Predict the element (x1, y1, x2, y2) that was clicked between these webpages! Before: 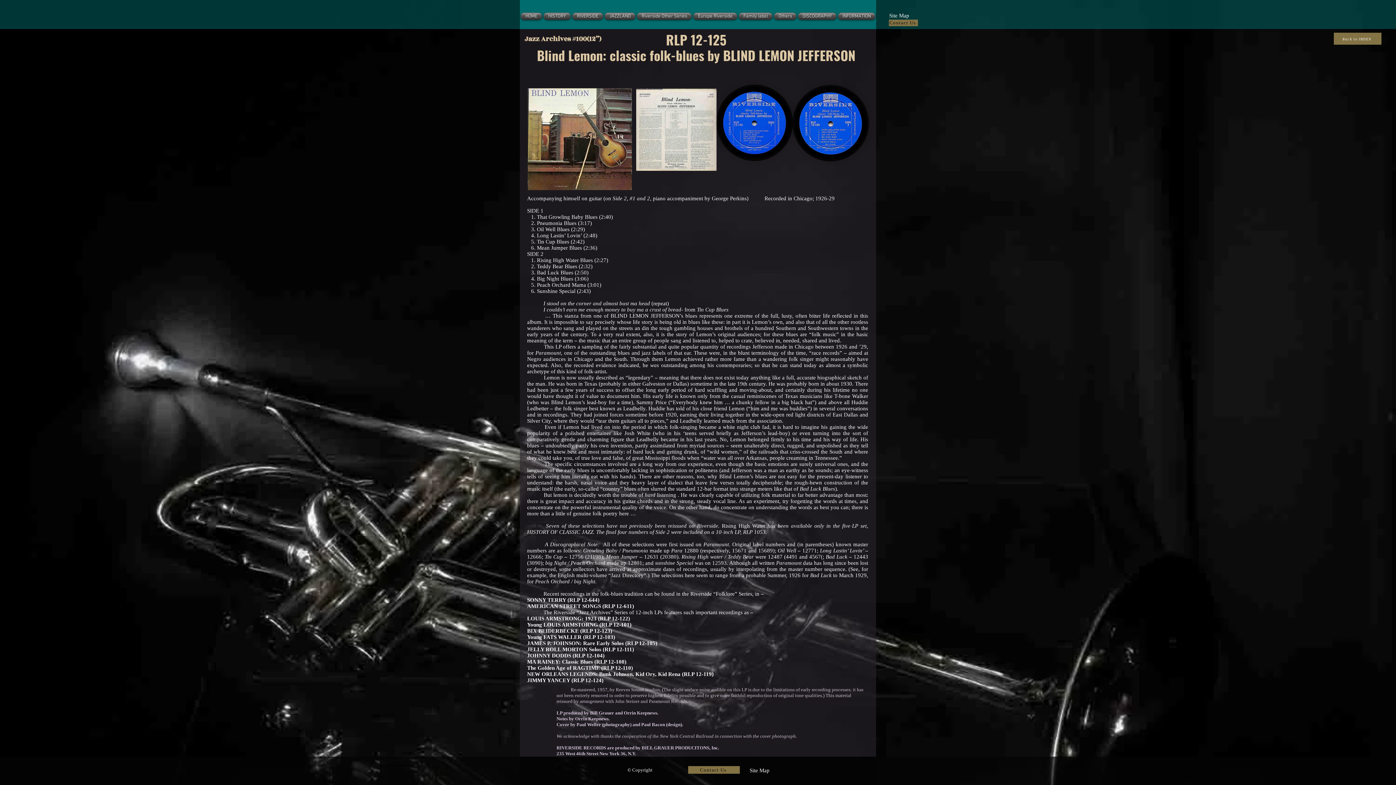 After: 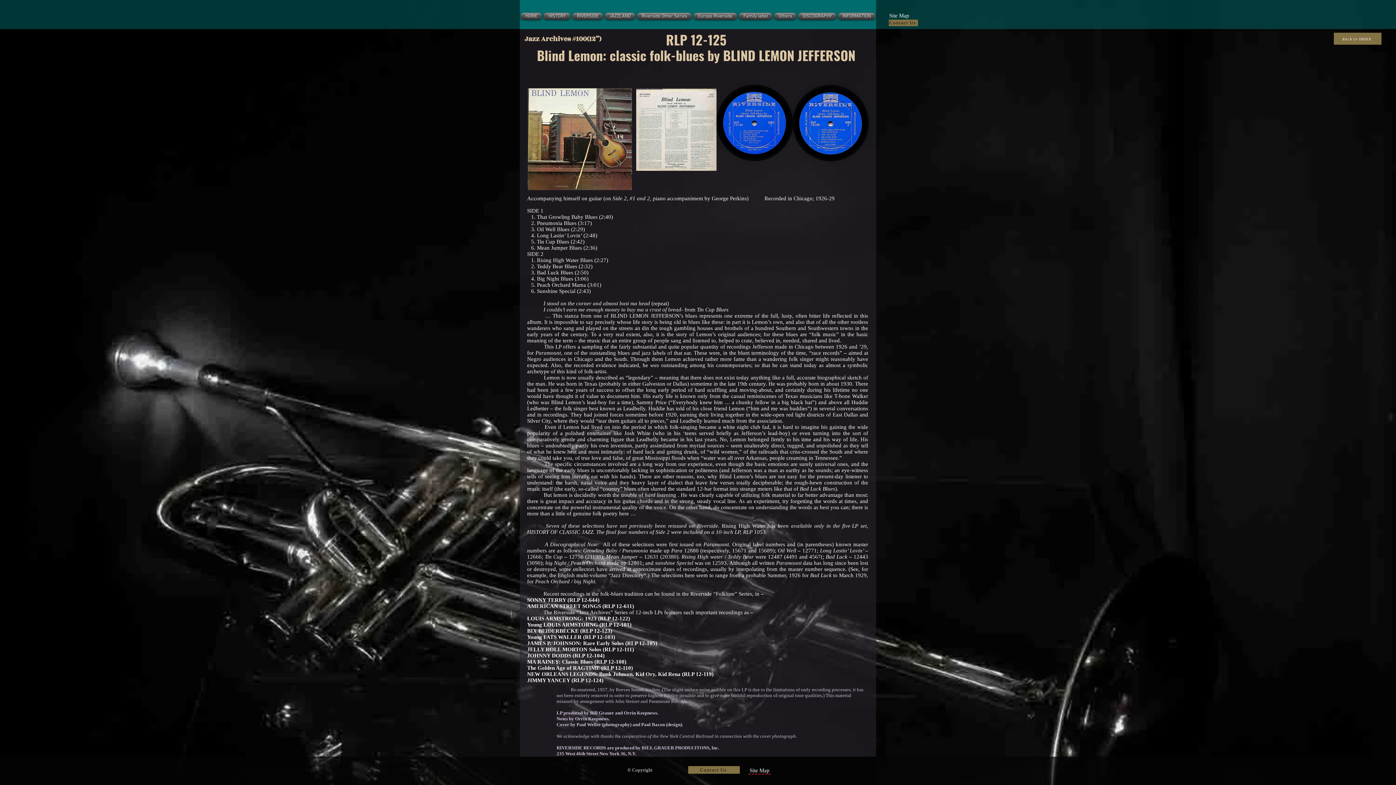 Action: bbox: (748, 765, 770, 774)